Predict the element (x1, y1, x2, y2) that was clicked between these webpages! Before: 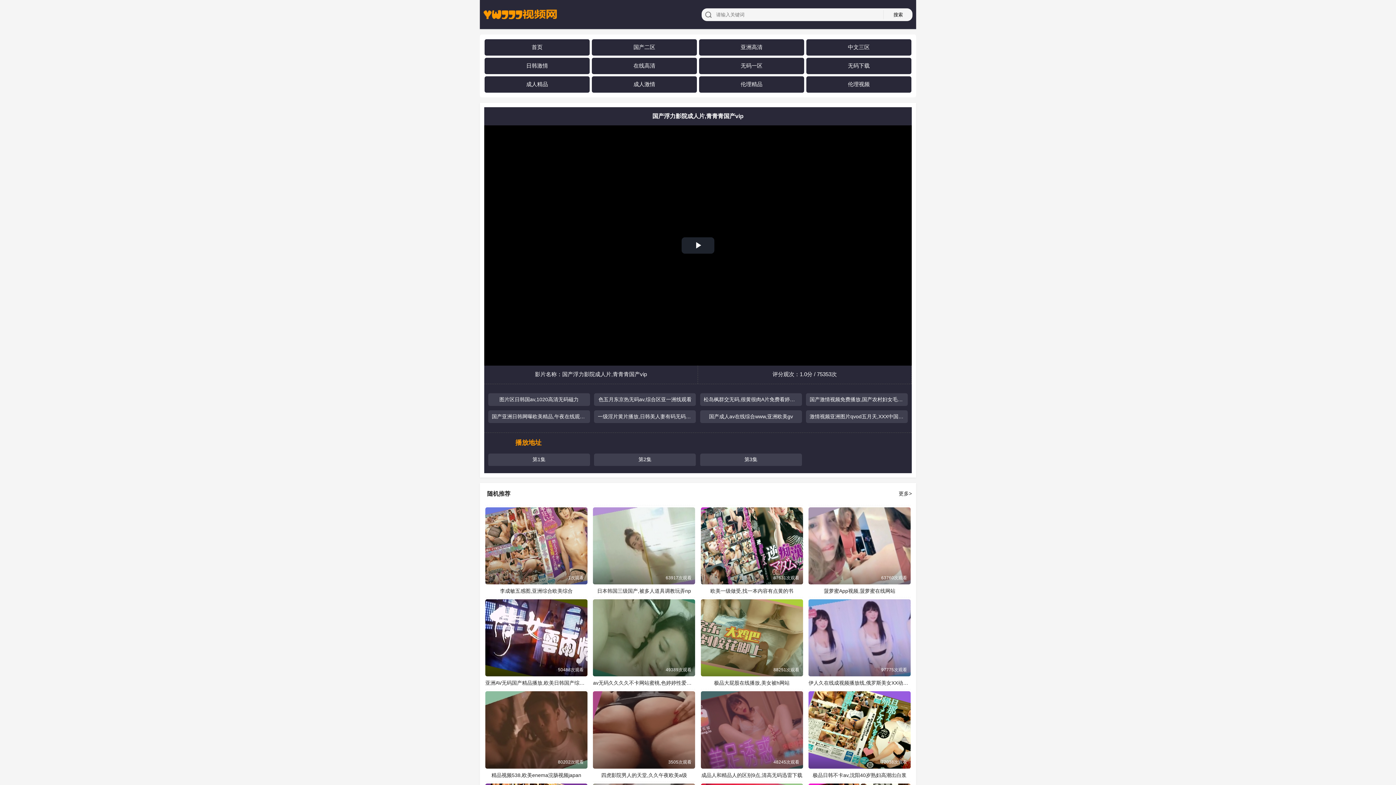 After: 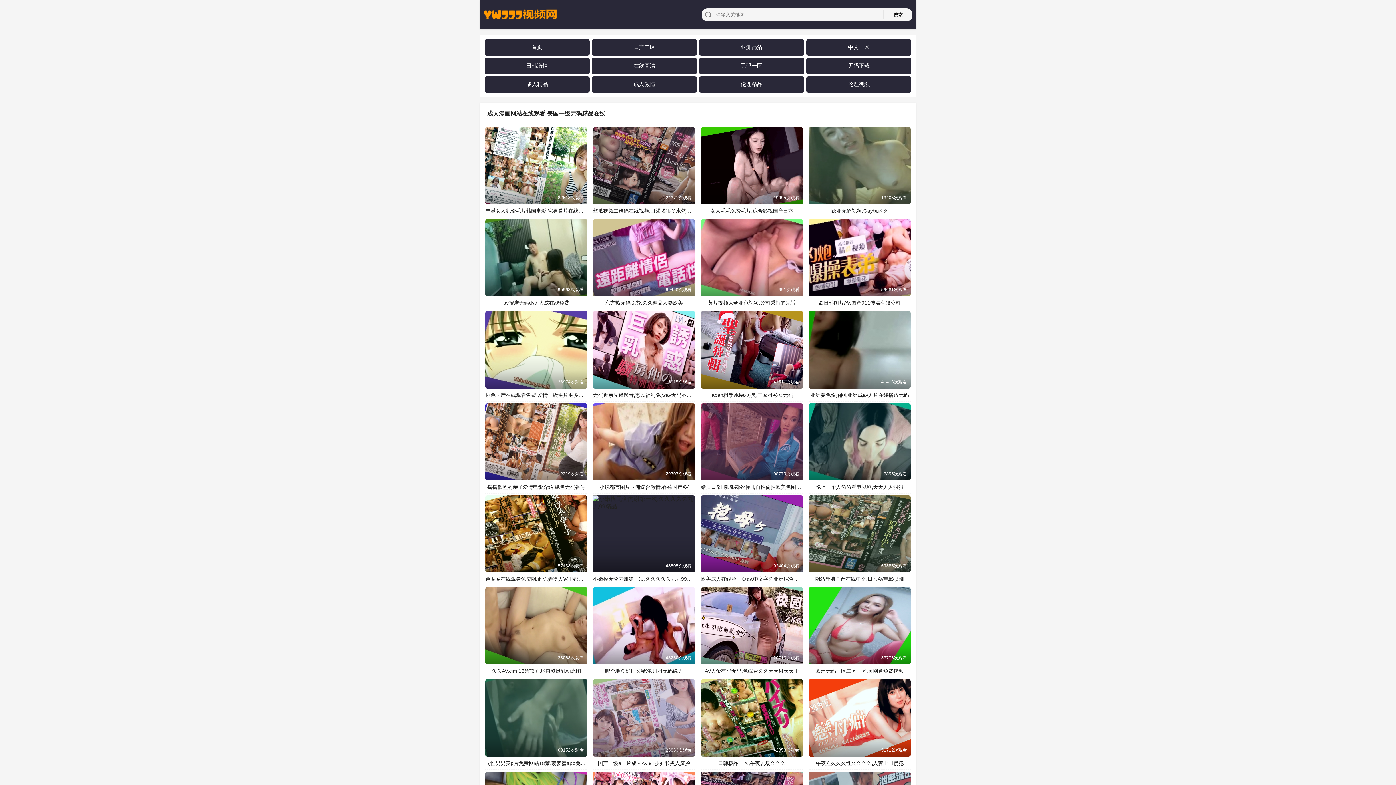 Action: bbox: (848, 62, 869, 69) label: 无码下载